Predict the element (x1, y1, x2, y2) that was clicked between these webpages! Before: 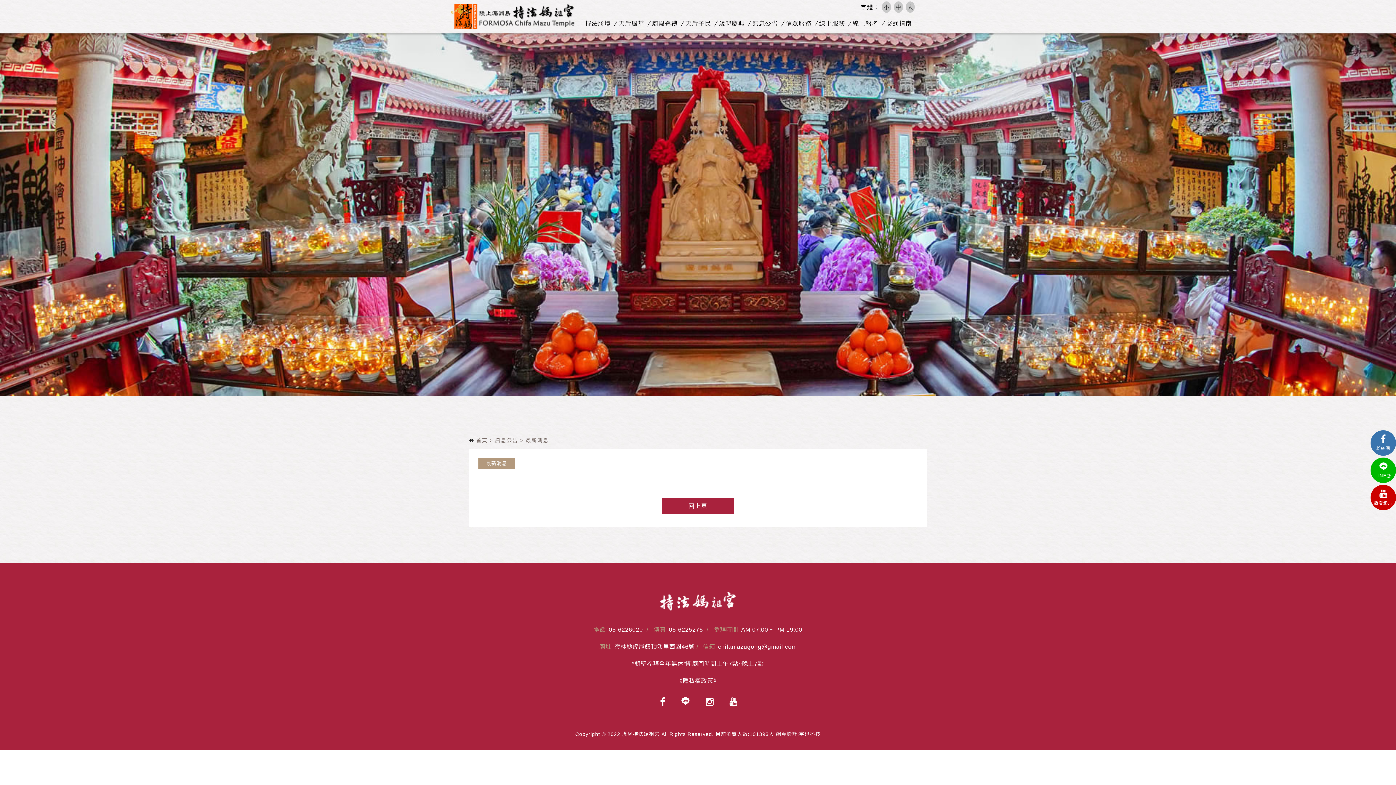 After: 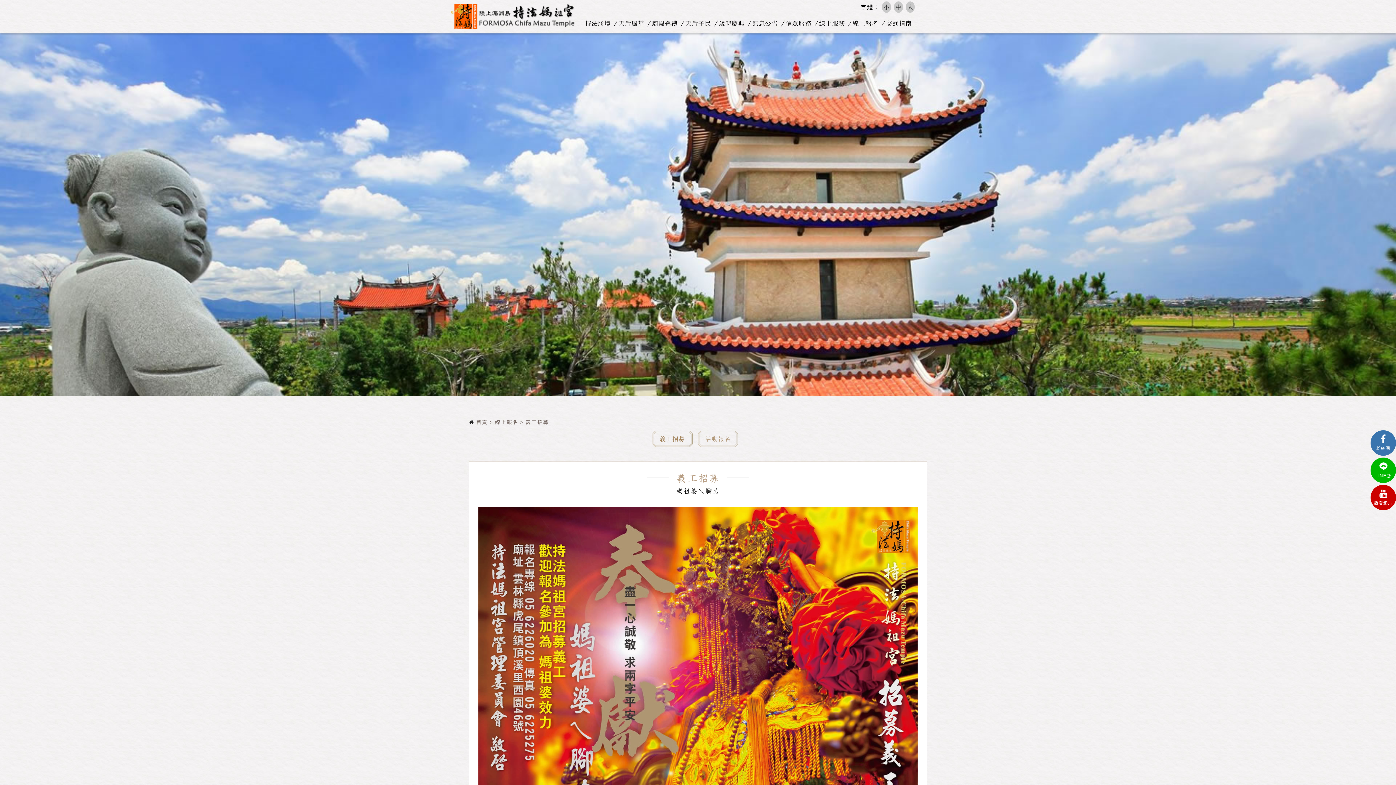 Action: bbox: (849, 12, 881, 33) label: 線上報名